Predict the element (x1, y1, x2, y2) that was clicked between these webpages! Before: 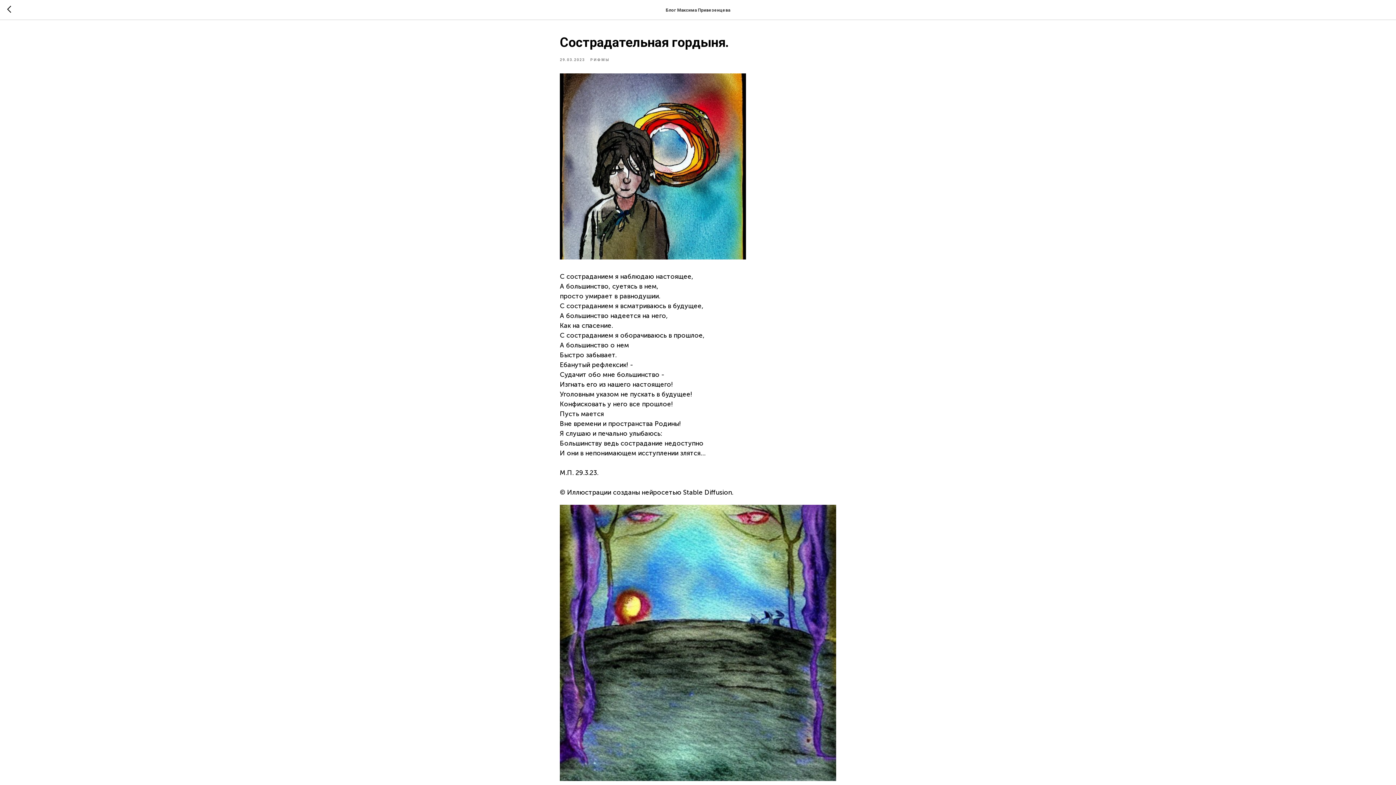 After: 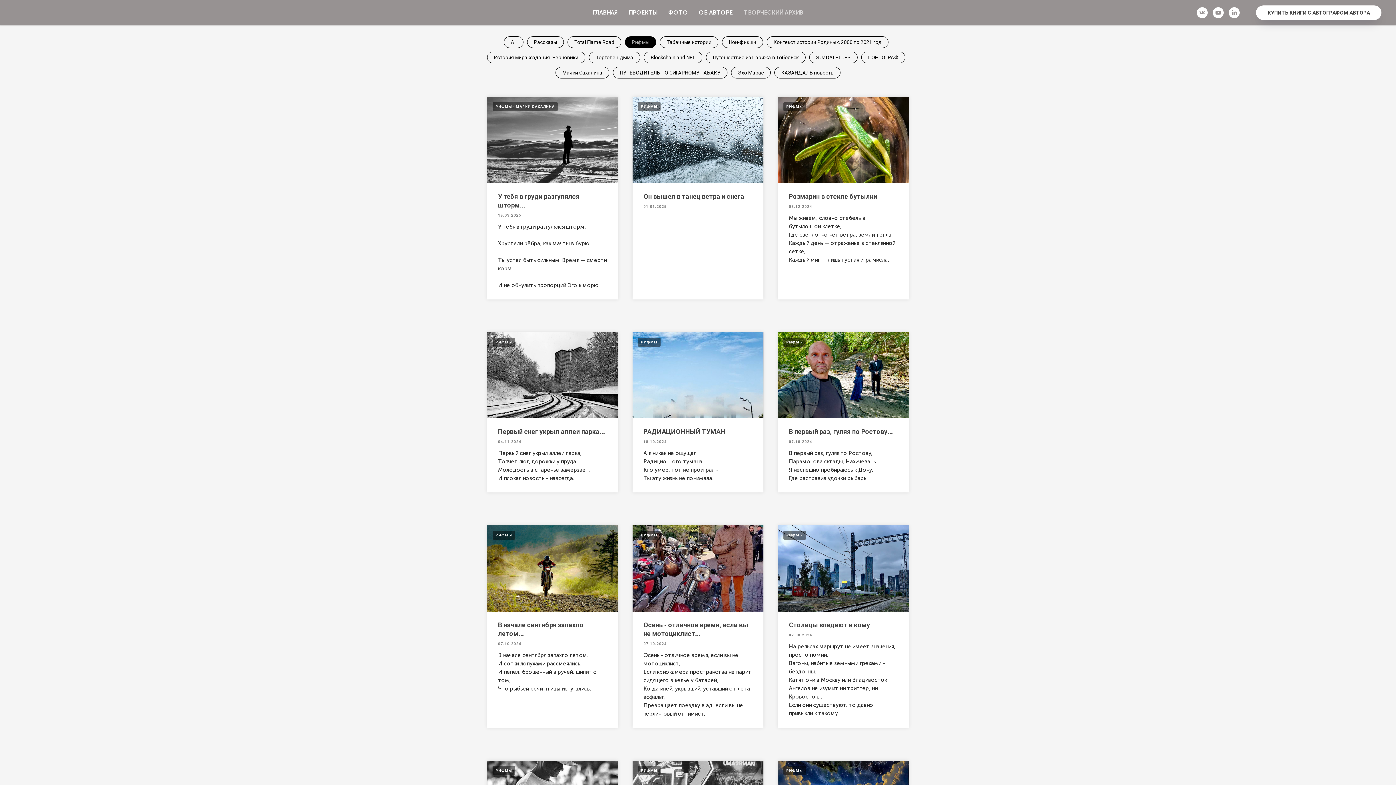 Action: bbox: (590, 56, 610, 62) label: РИФМЫ